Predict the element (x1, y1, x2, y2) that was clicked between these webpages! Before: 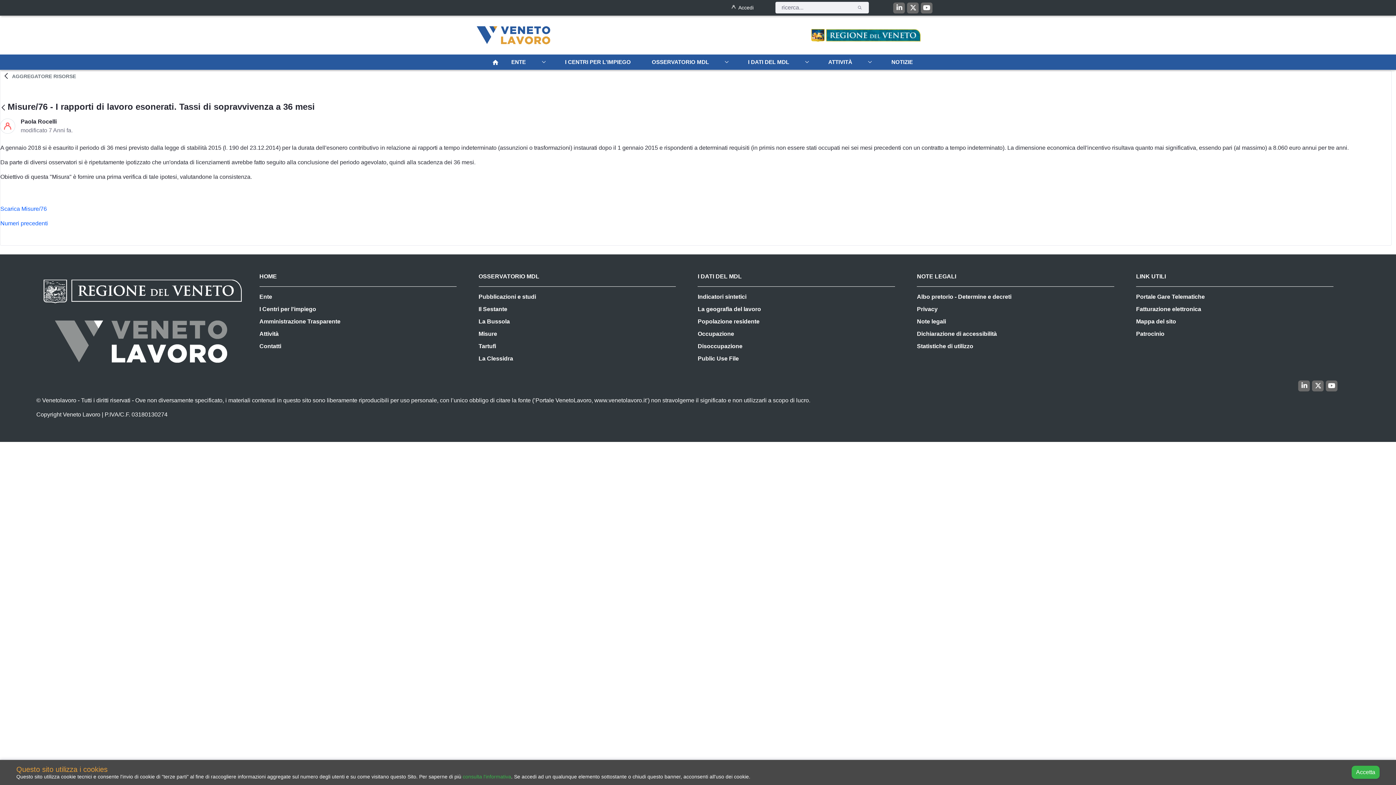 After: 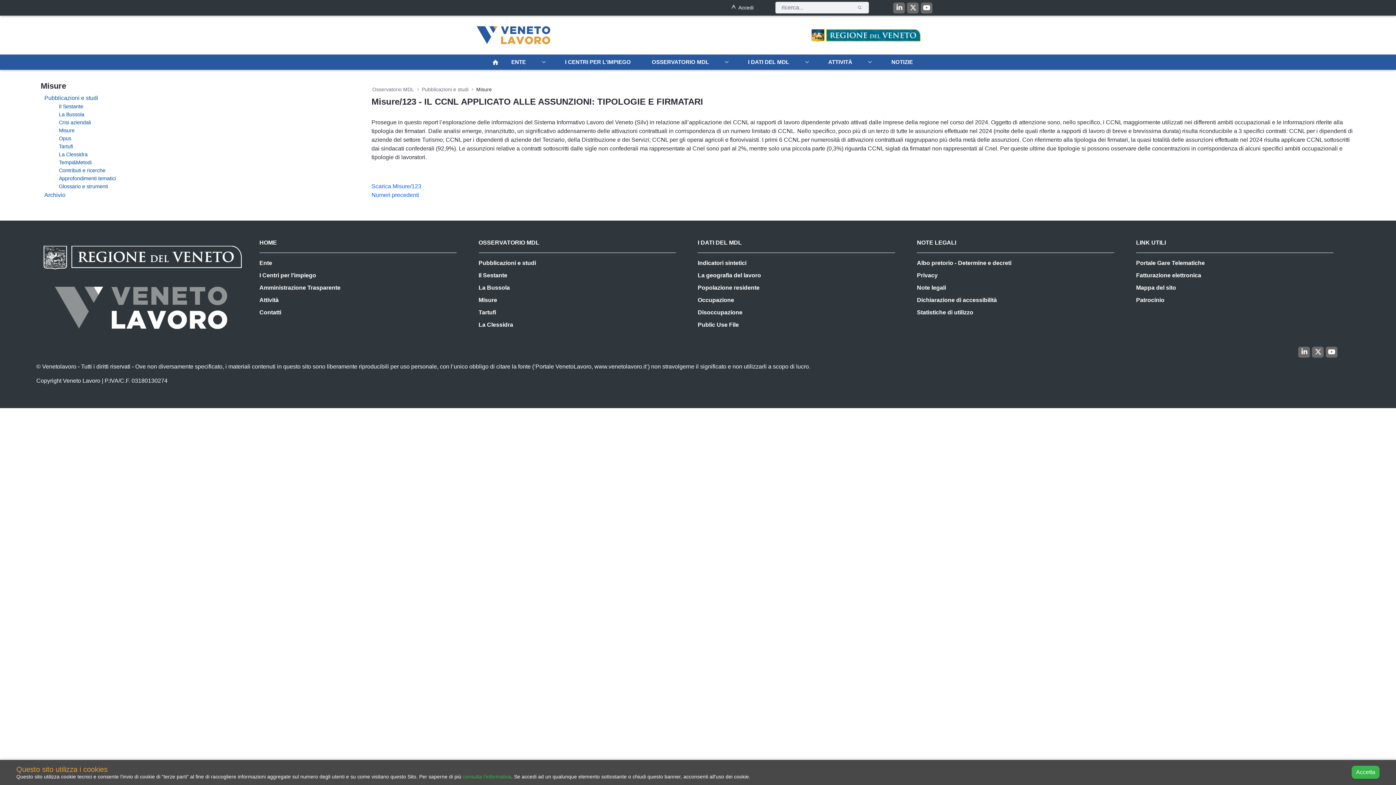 Action: label: Misure bbox: (478, 328, 497, 339)